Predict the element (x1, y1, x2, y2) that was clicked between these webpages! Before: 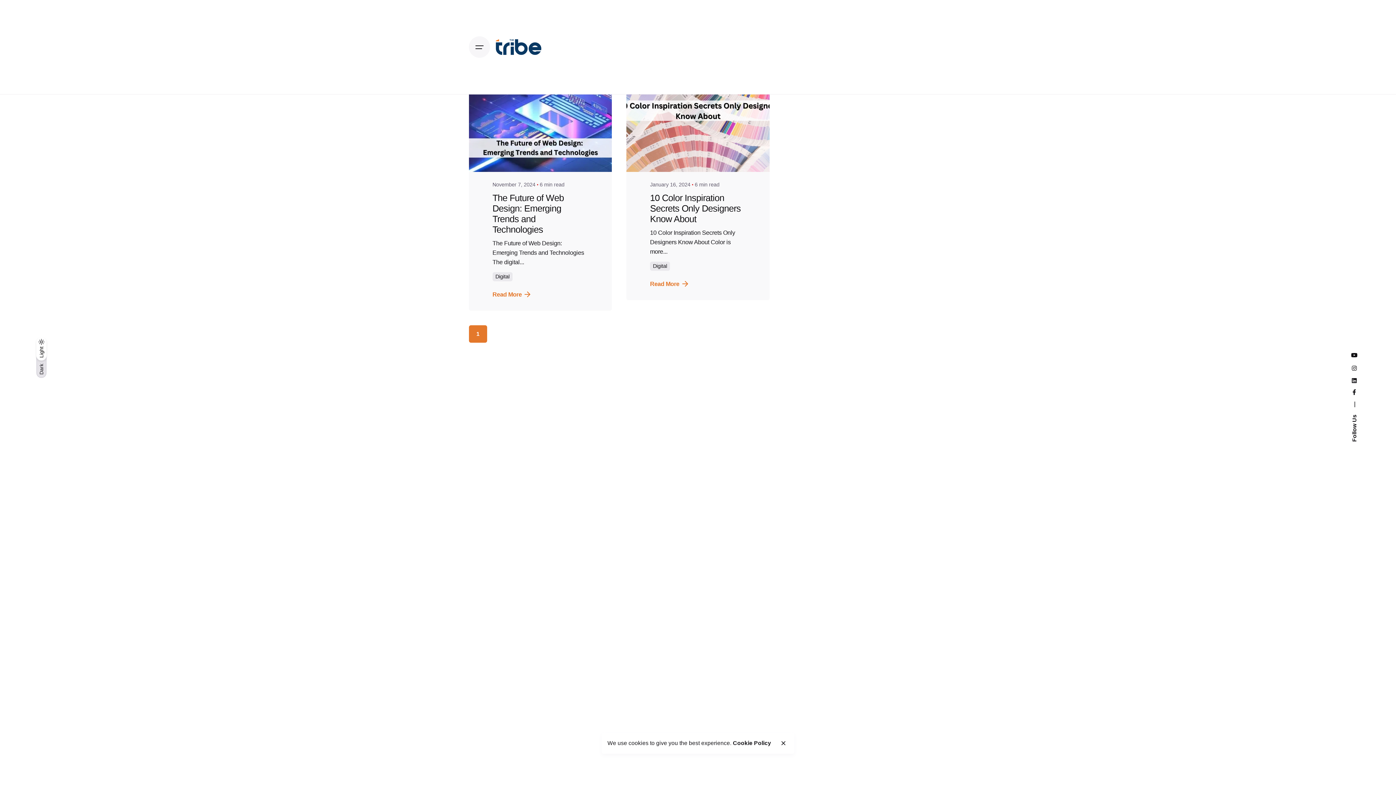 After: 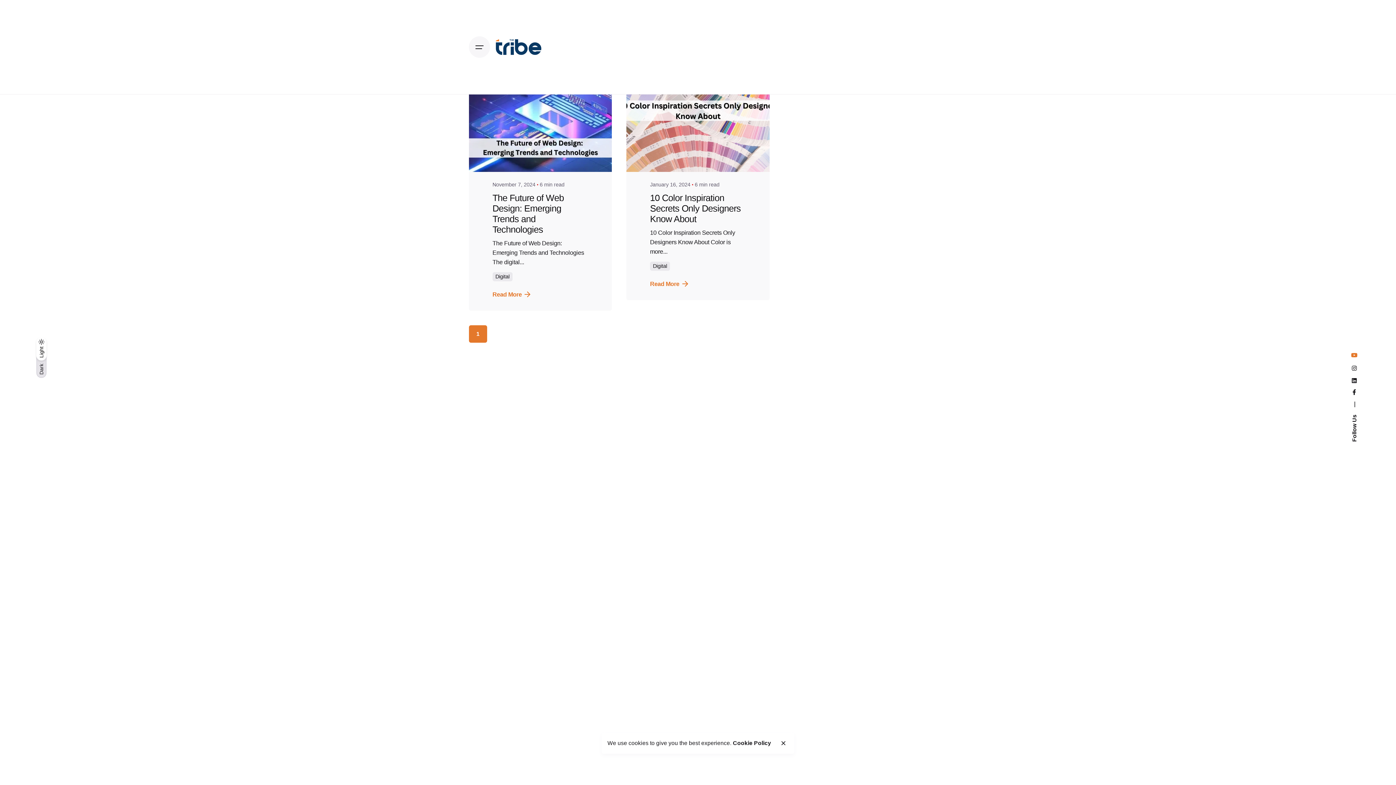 Action: bbox: (1351, 352, 1357, 358)